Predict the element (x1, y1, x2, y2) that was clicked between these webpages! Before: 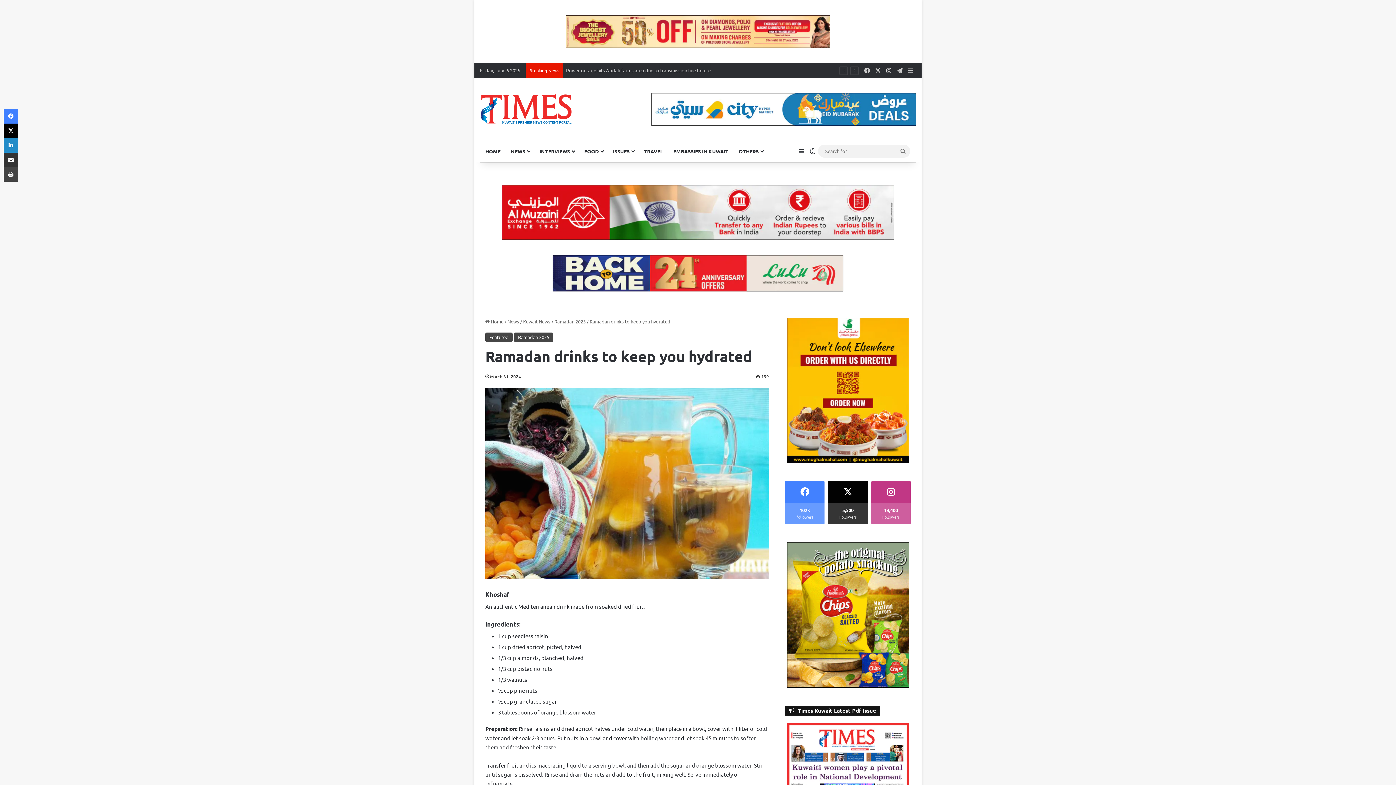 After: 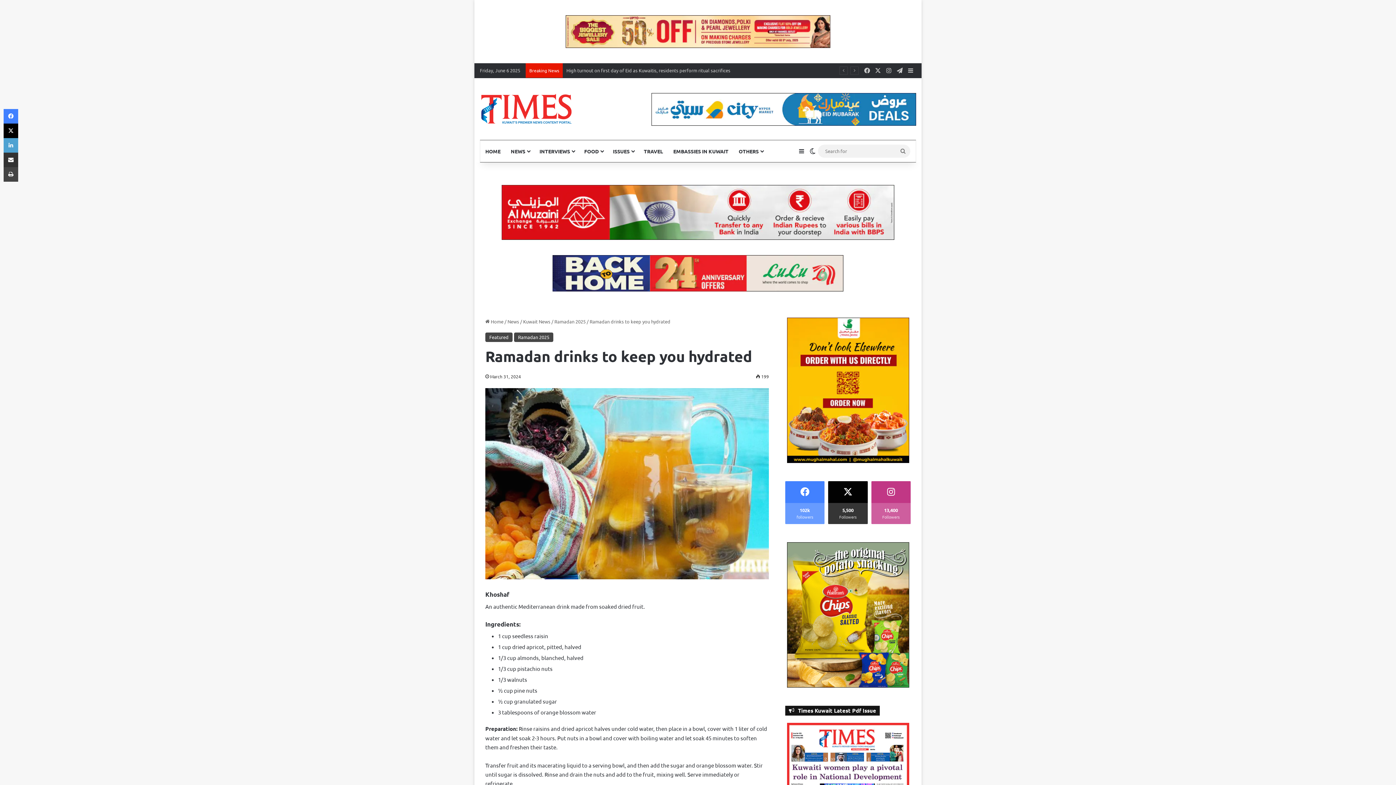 Action: label: LinkedIn bbox: (3, 138, 18, 152)